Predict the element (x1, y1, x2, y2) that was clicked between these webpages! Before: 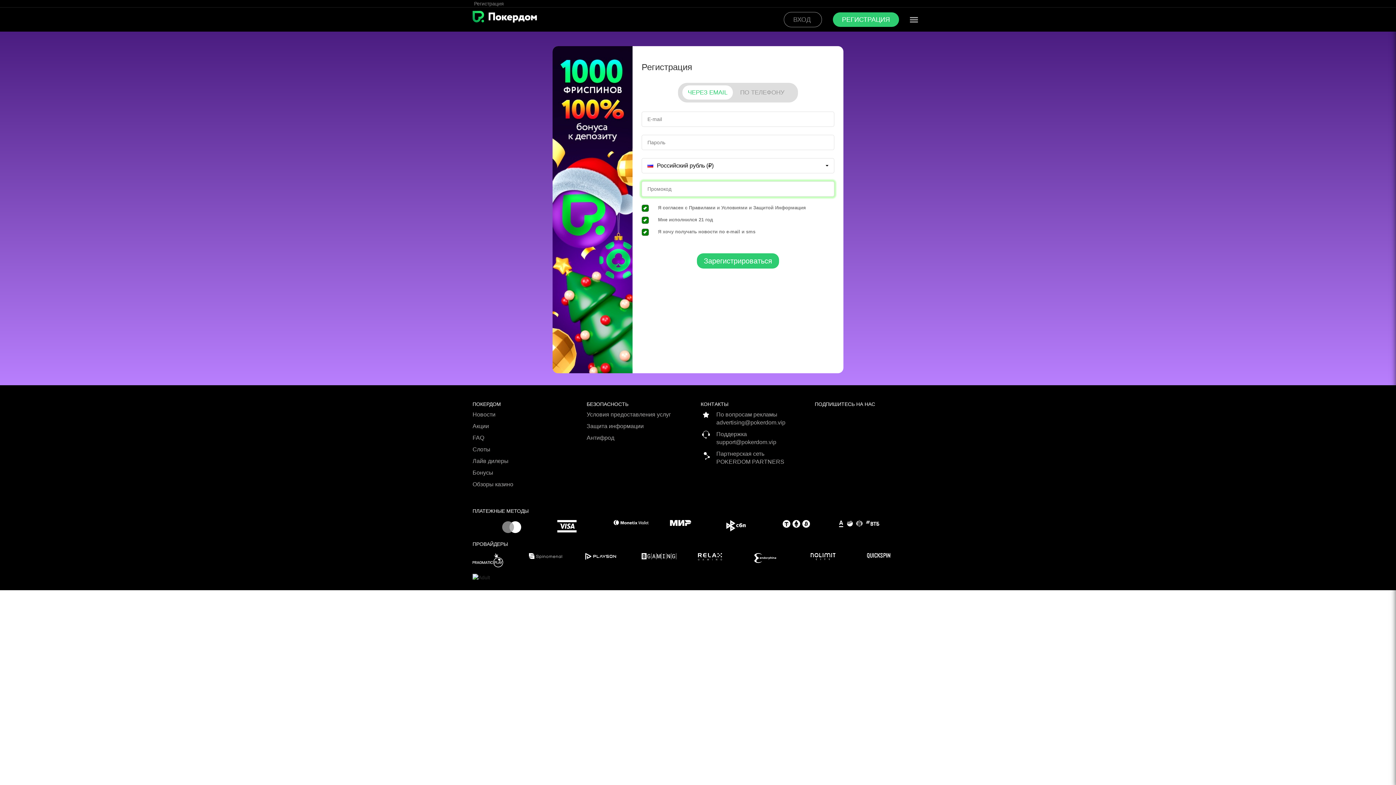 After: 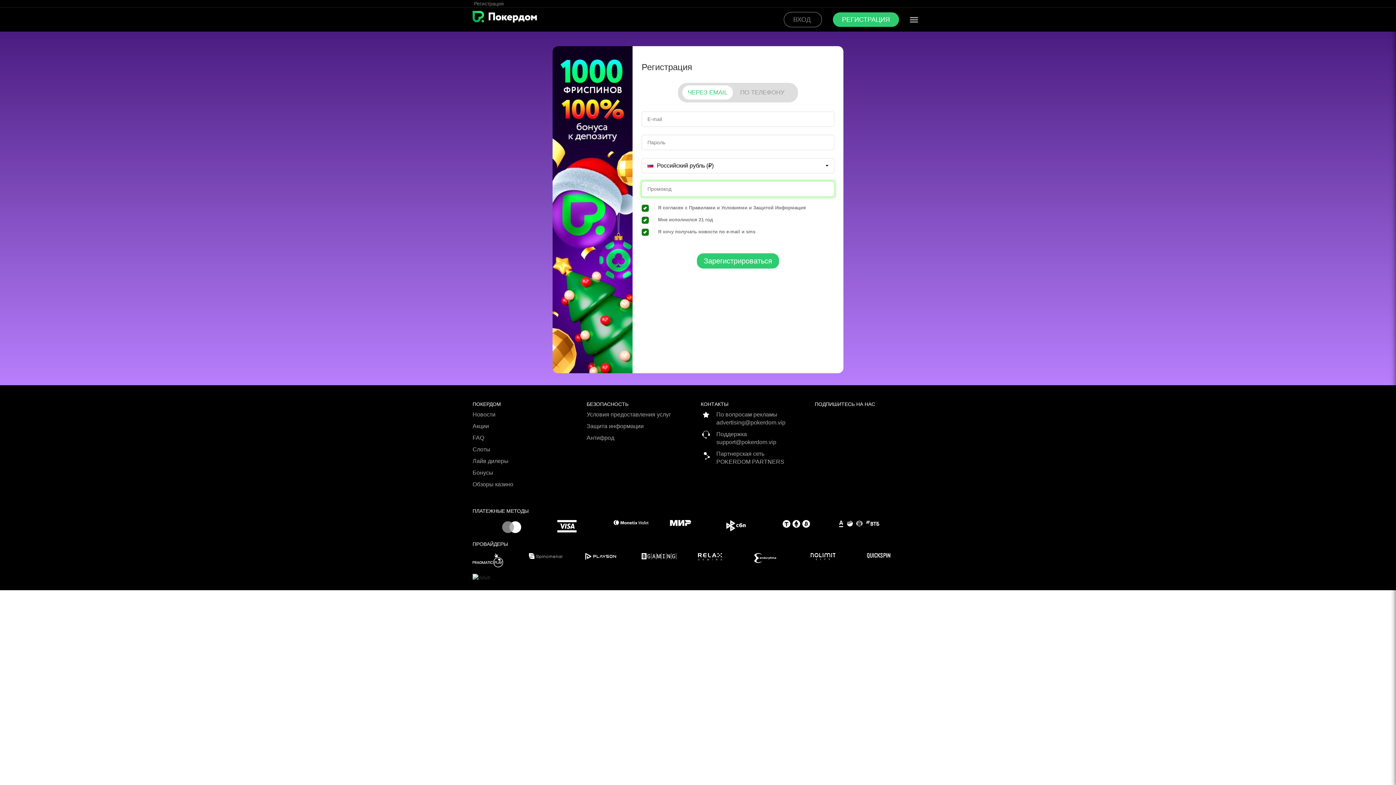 Action: bbox: (472, 553, 529, 567)